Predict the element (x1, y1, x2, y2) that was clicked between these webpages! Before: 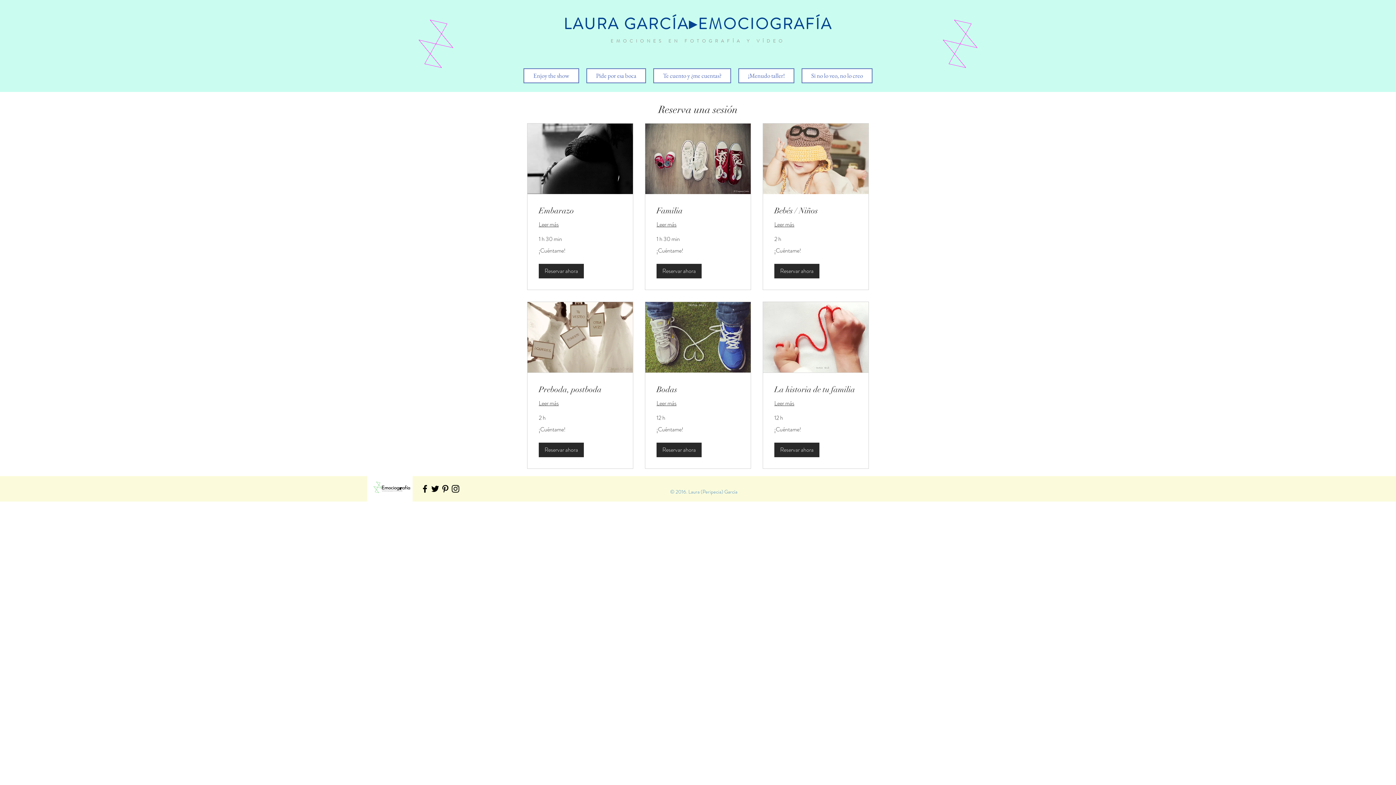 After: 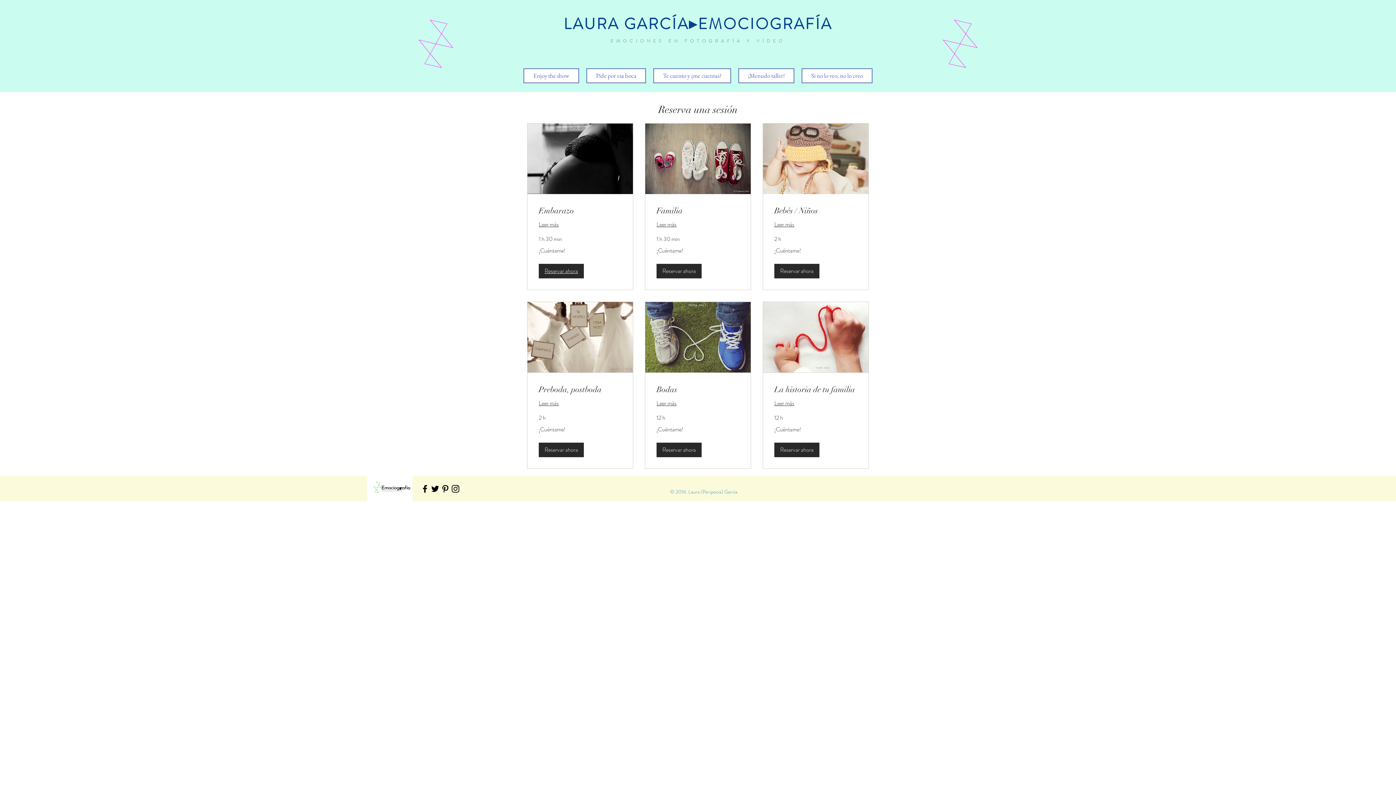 Action: bbox: (538, 264, 584, 278) label: Reservar ahora